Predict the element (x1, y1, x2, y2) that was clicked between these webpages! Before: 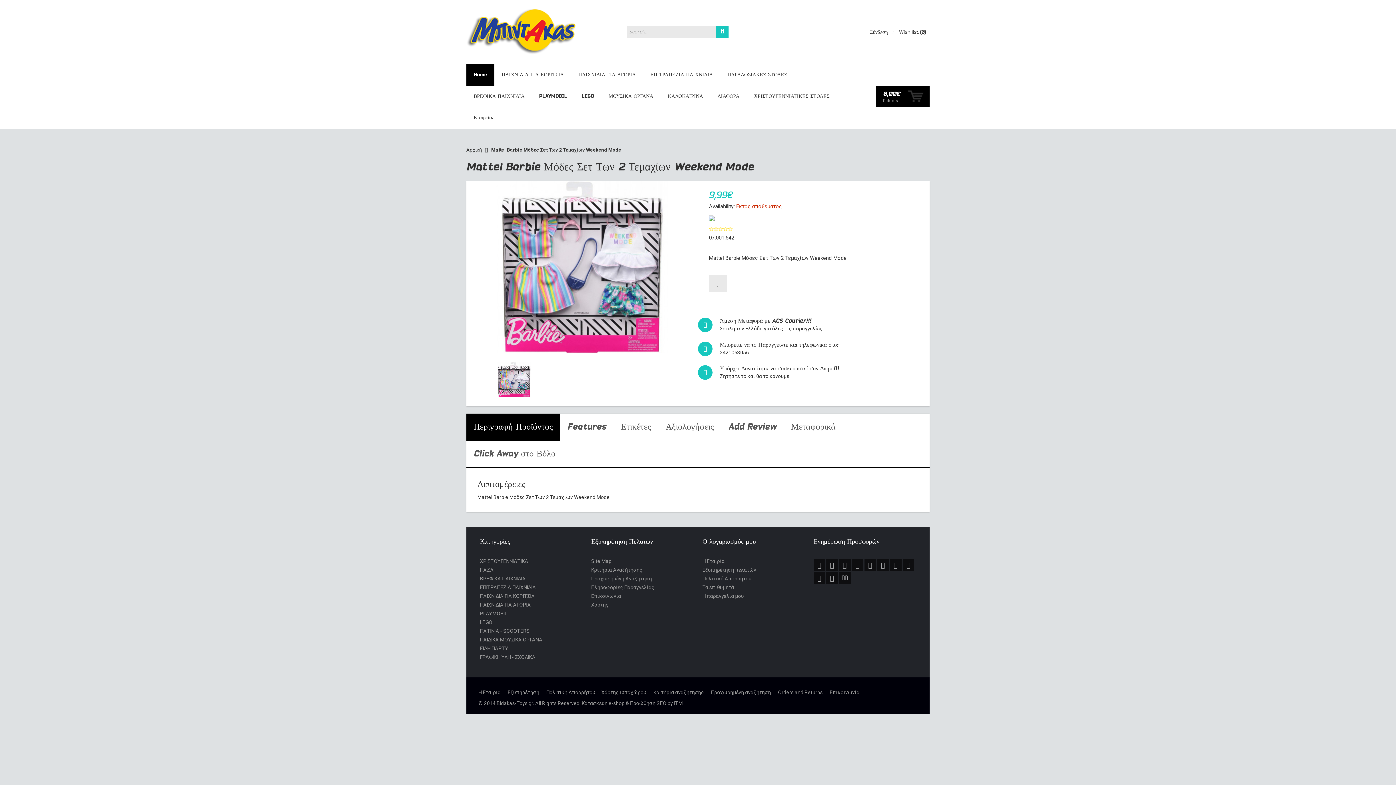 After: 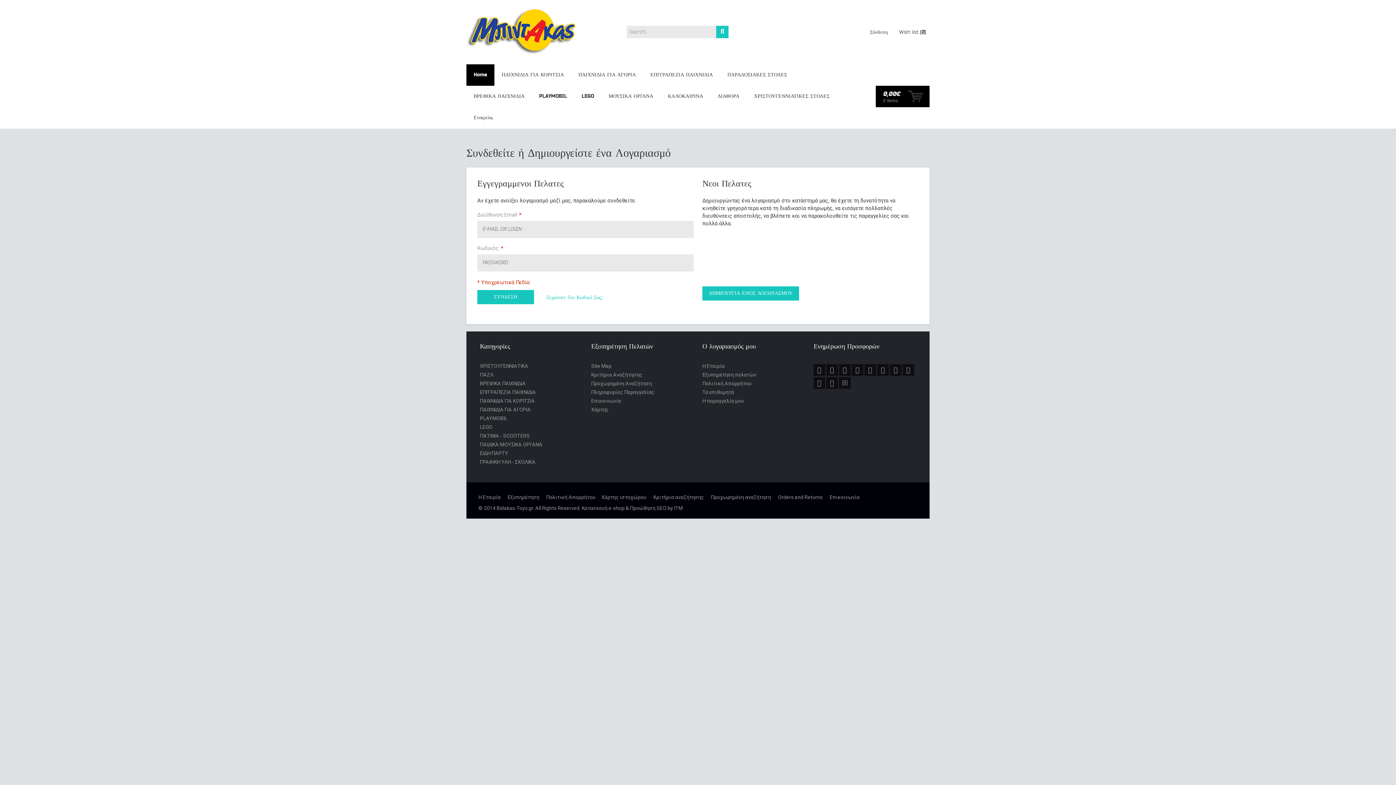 Action: bbox: (709, 282, 727, 287)